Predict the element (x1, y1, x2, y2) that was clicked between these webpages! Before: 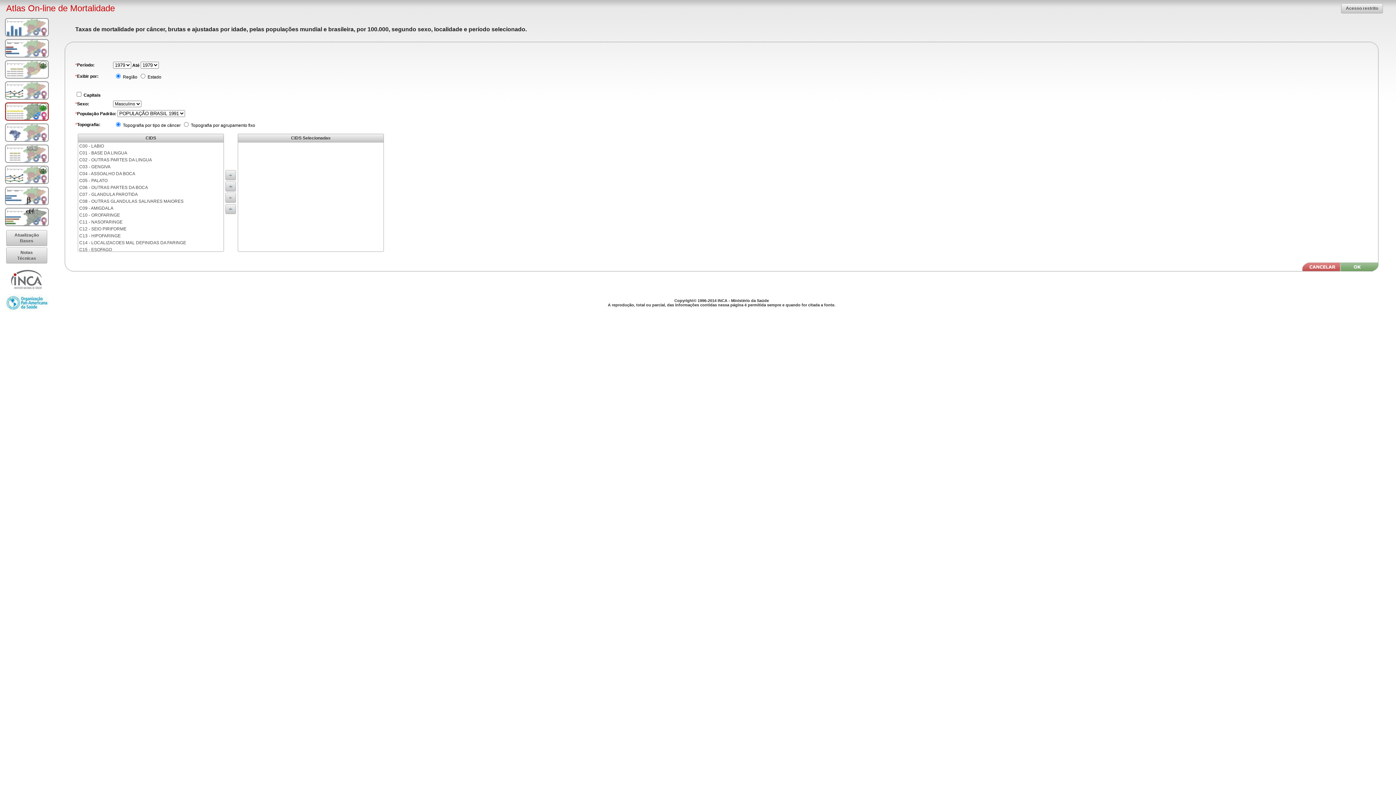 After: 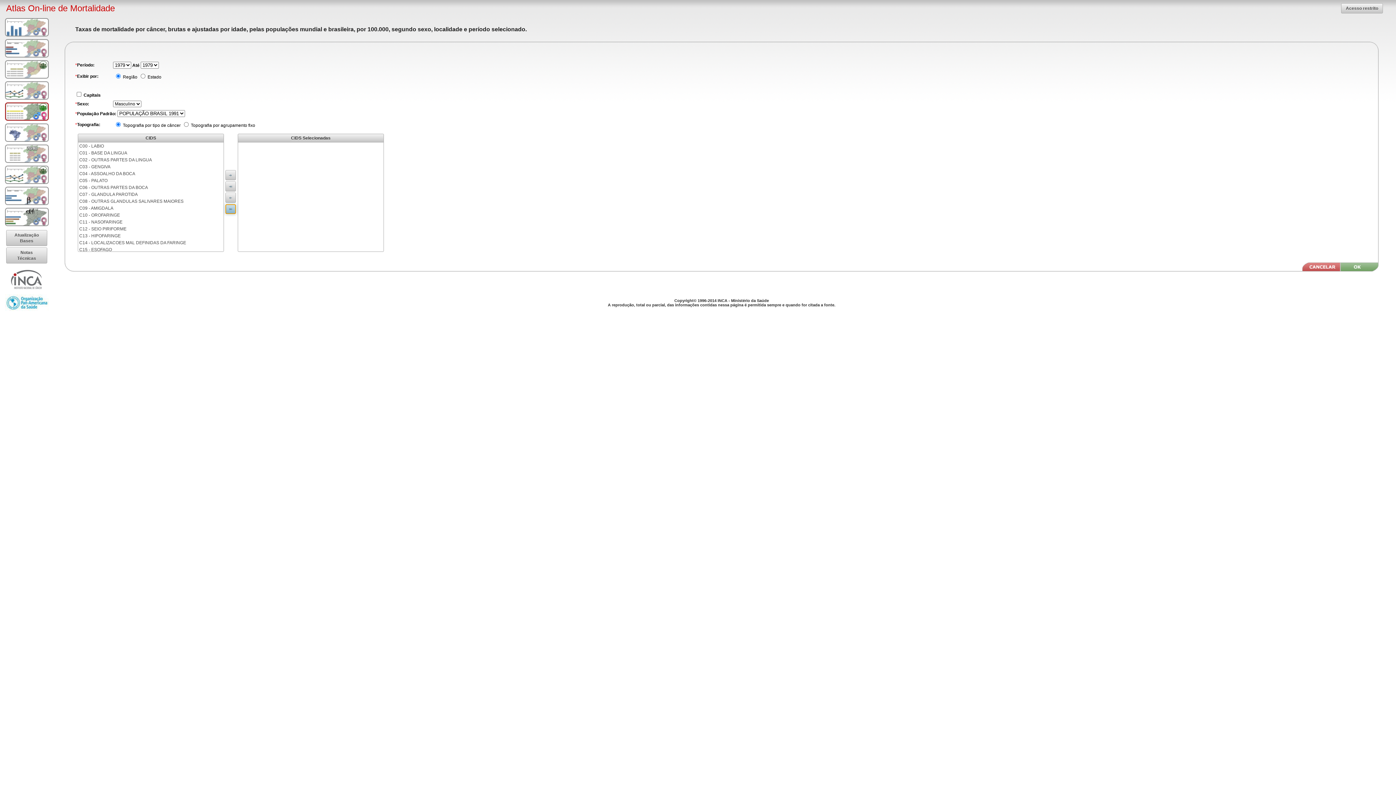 Action: bbox: (225, 204, 235, 214) label: ui-button